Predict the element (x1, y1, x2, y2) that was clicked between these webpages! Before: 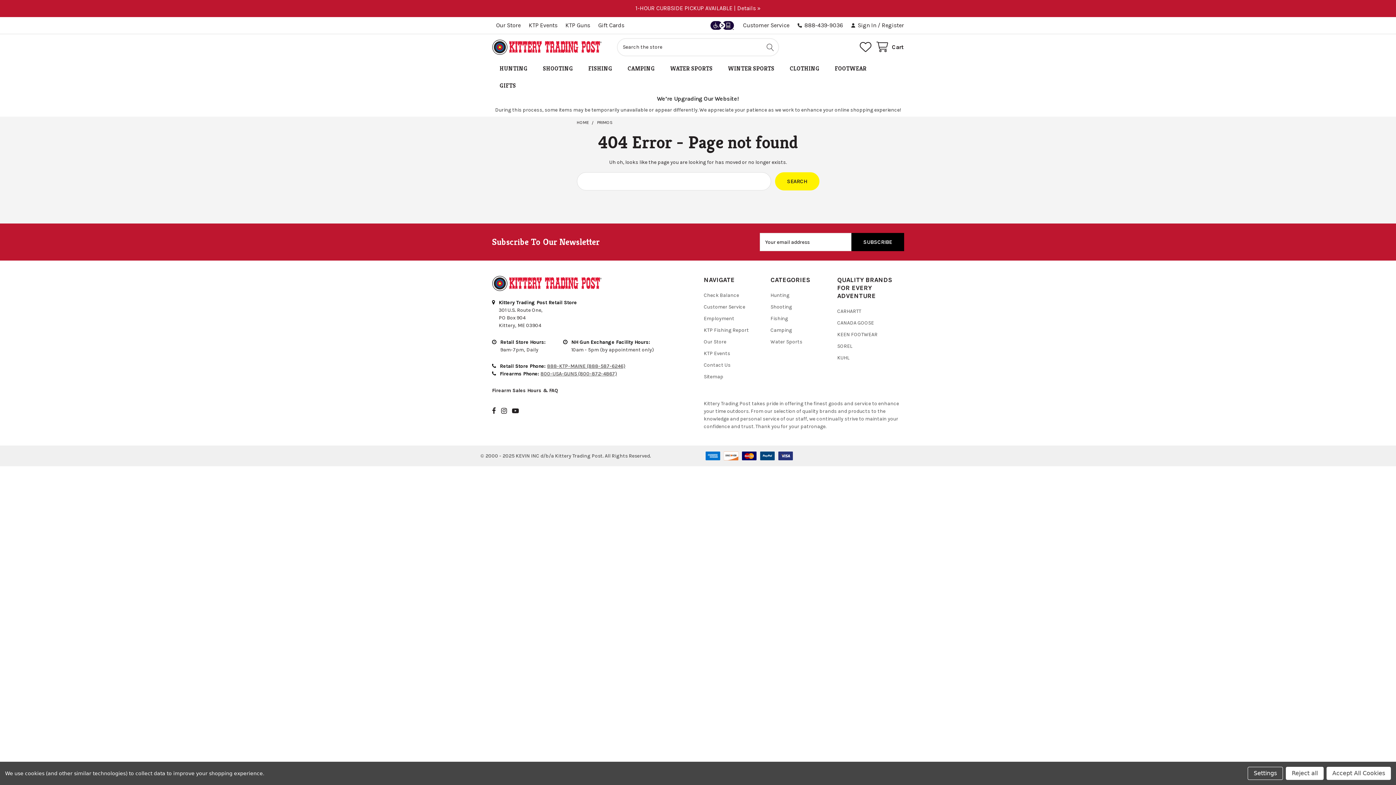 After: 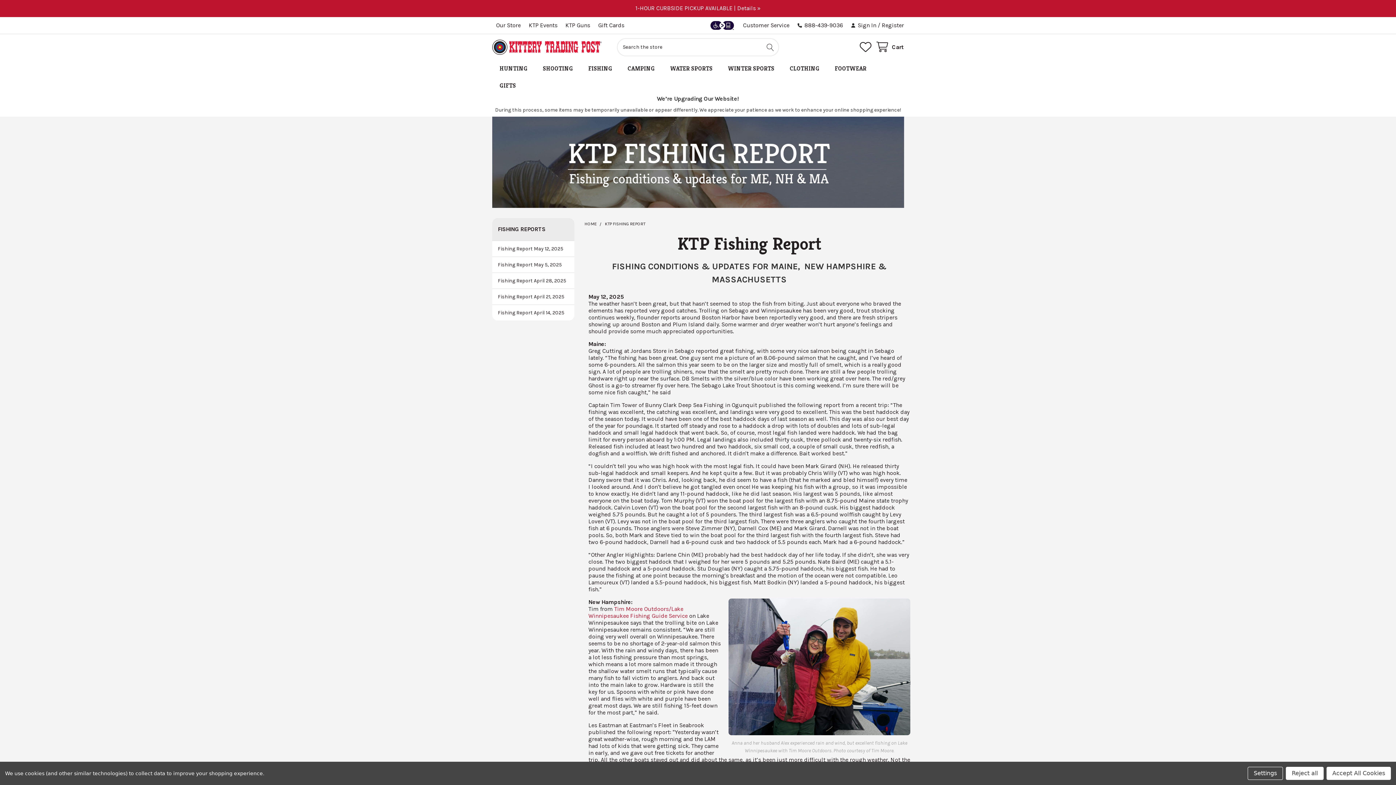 Action: label: KTP Fishing Report bbox: (704, 327, 749, 333)